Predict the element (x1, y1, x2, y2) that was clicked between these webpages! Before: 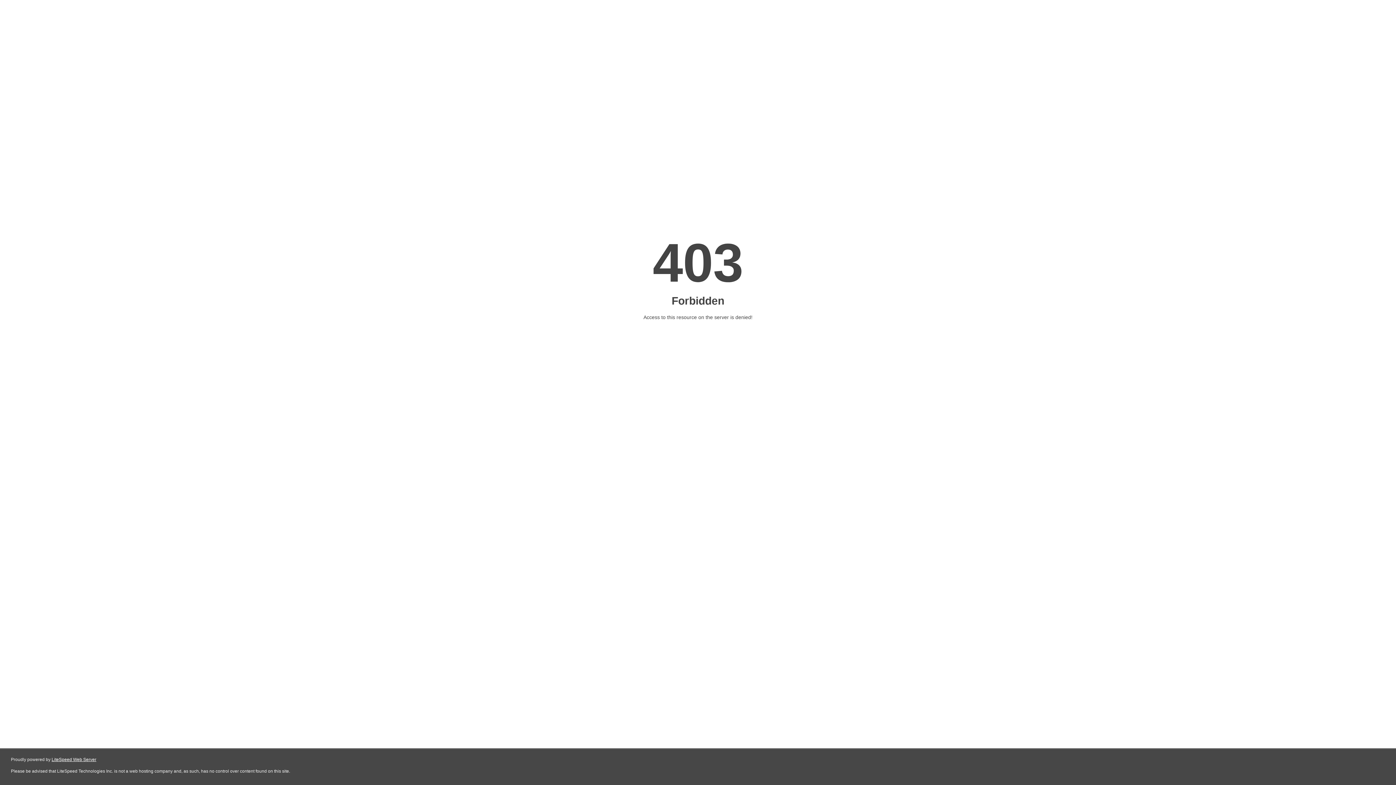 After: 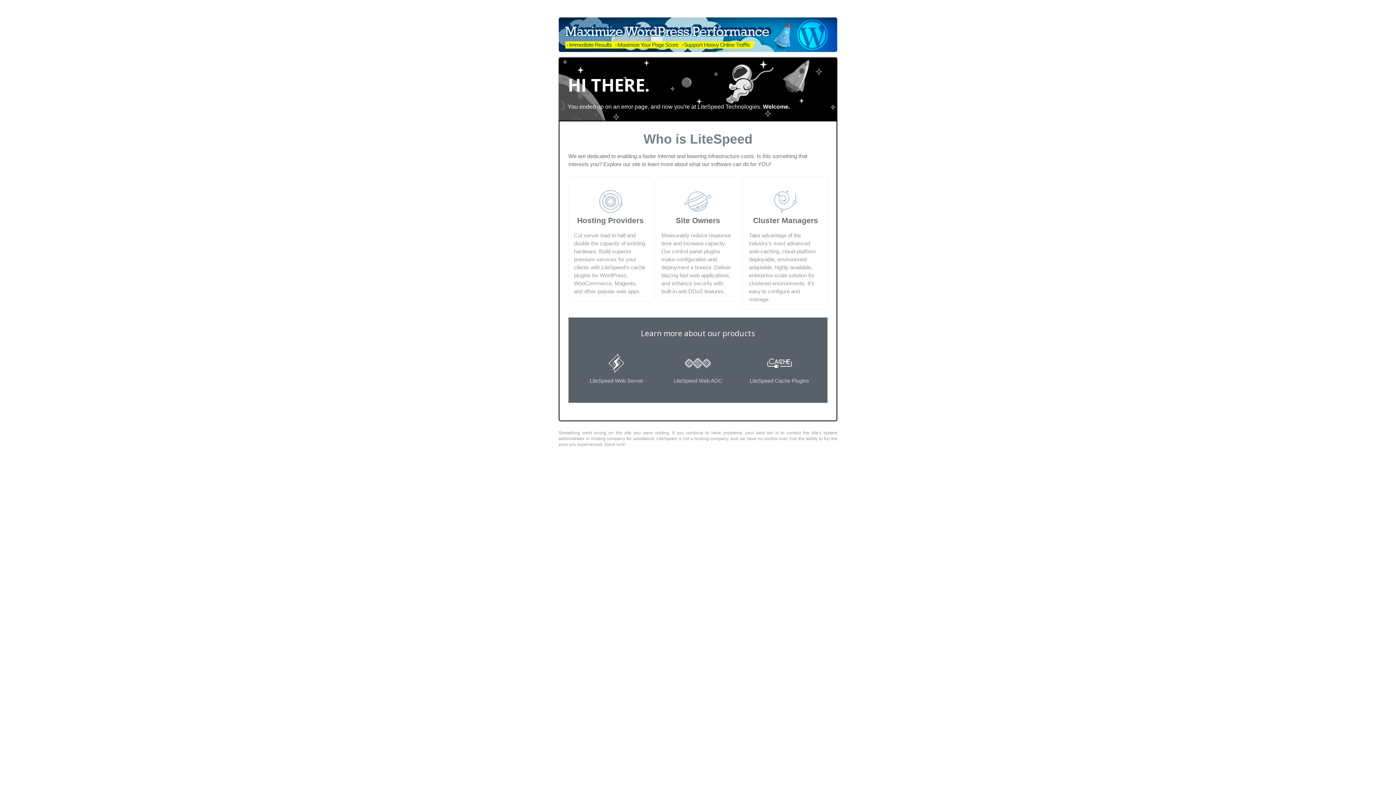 Action: bbox: (51, 757, 96, 762) label: LiteSpeed Web Server